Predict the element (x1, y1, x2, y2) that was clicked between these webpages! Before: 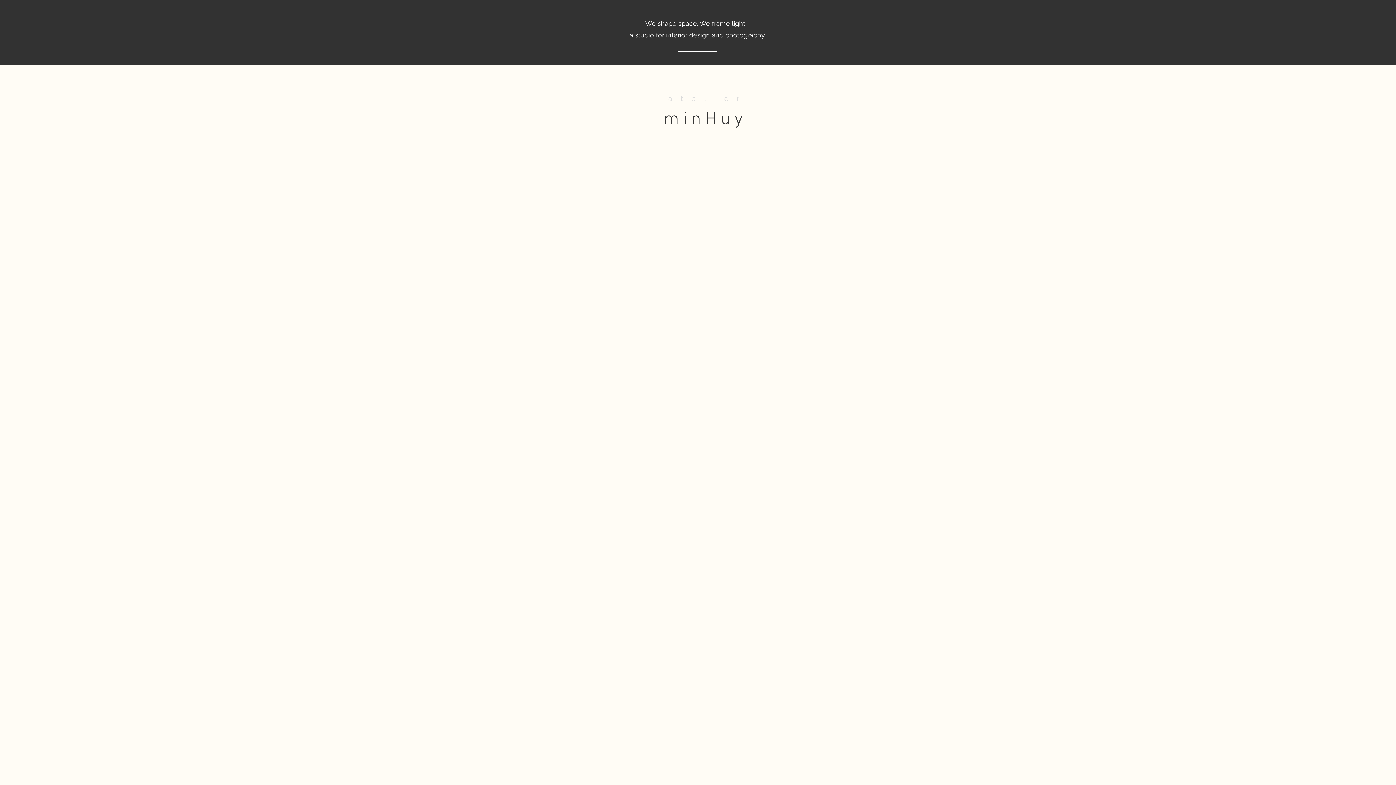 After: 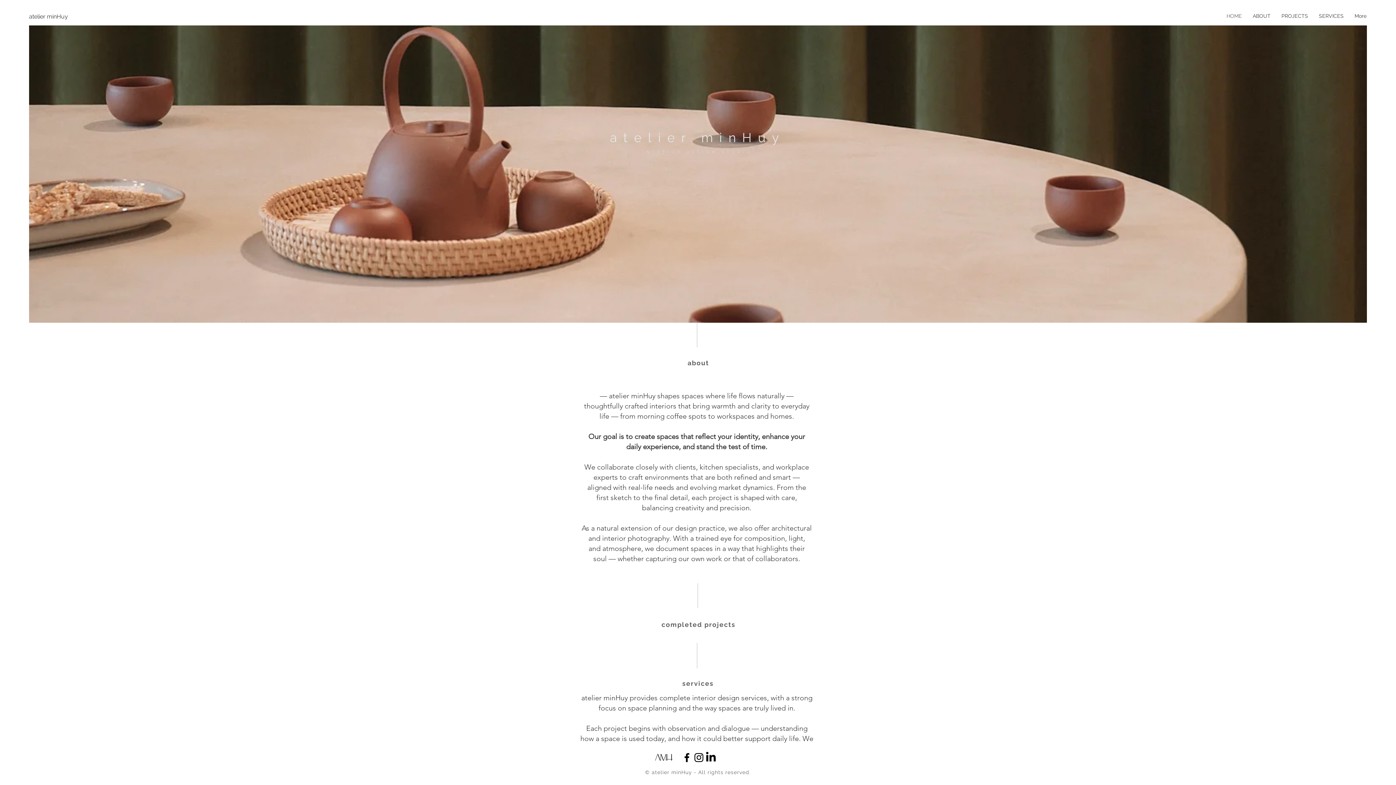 Action: bbox: (607, 152, 685, 163) label: INTERIOR DESIGN   